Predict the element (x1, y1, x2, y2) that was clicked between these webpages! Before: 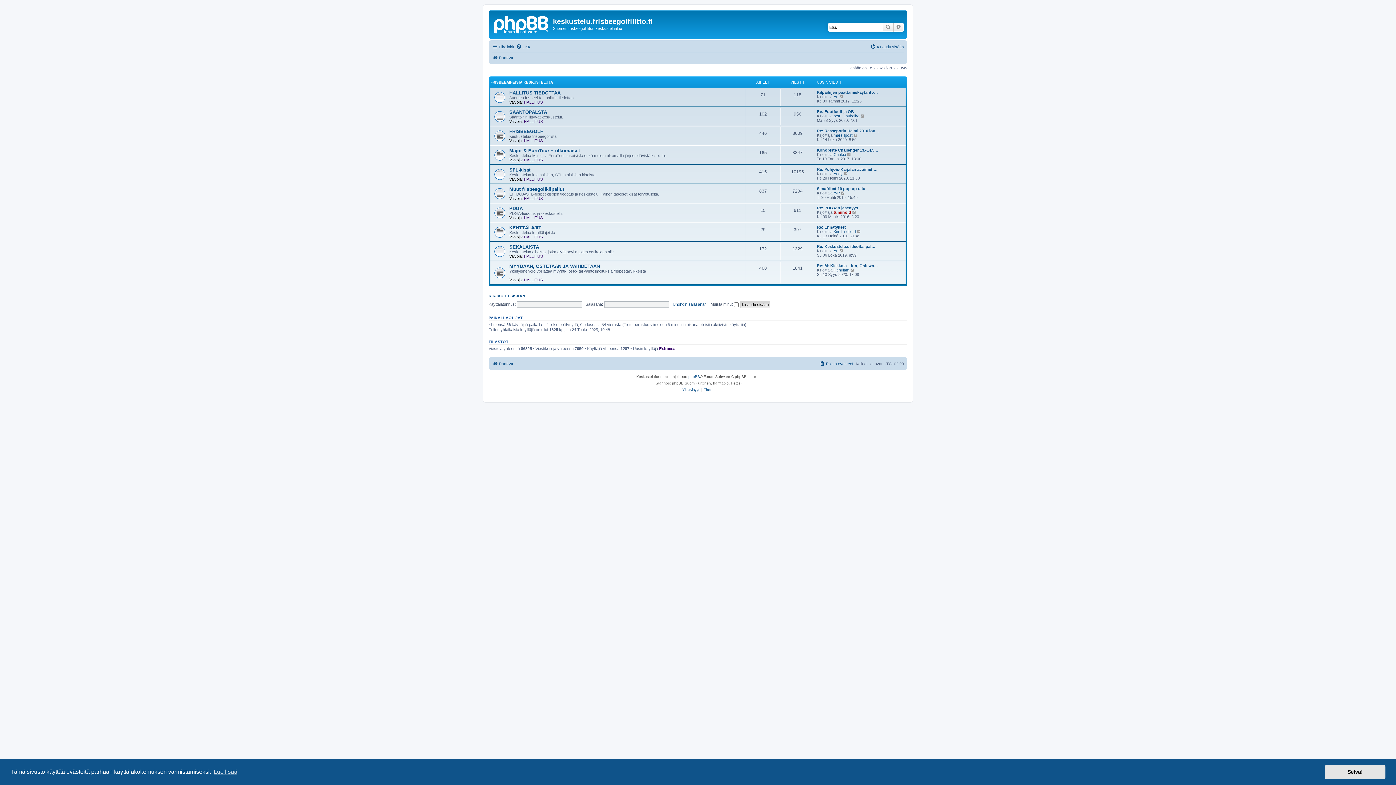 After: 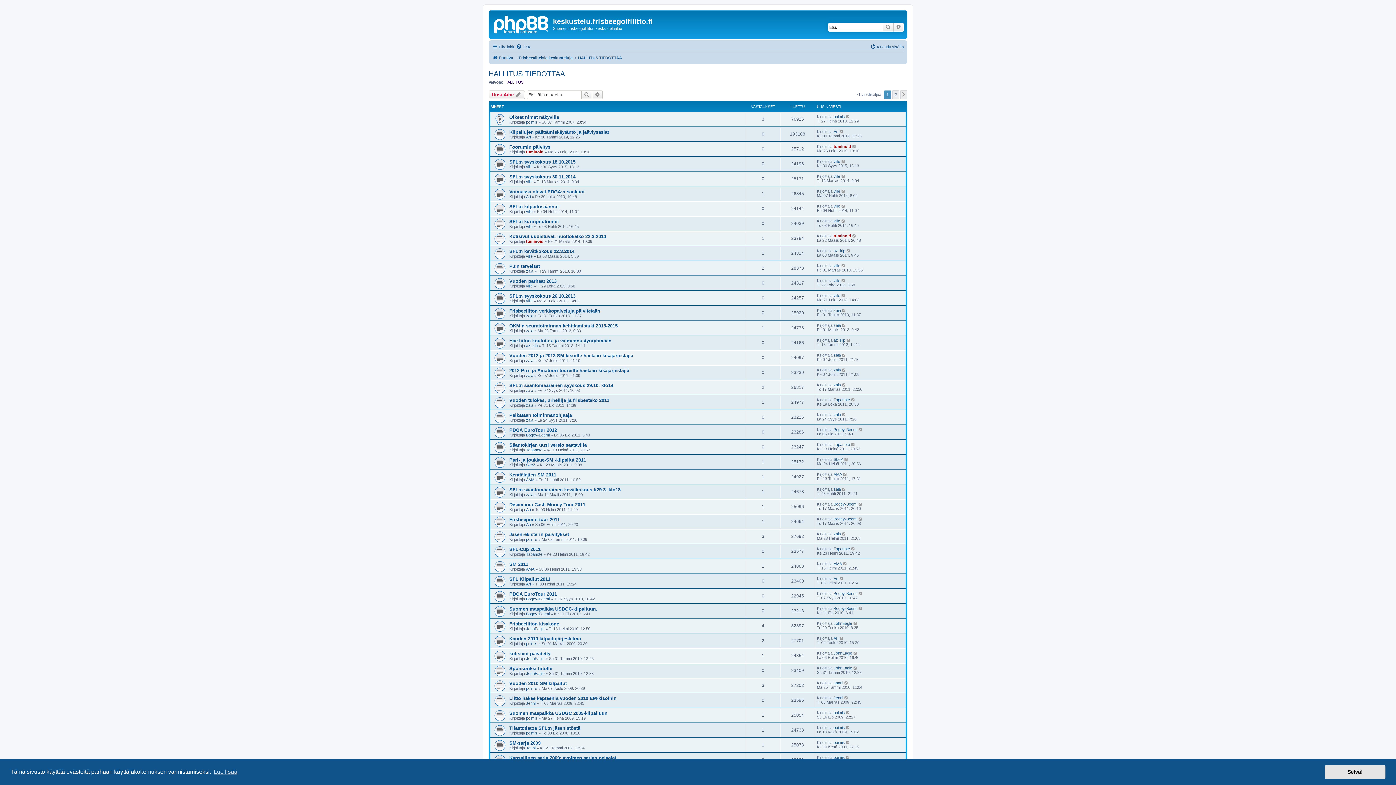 Action: label: HALLITUS TIEDOTTAA bbox: (509, 90, 560, 95)